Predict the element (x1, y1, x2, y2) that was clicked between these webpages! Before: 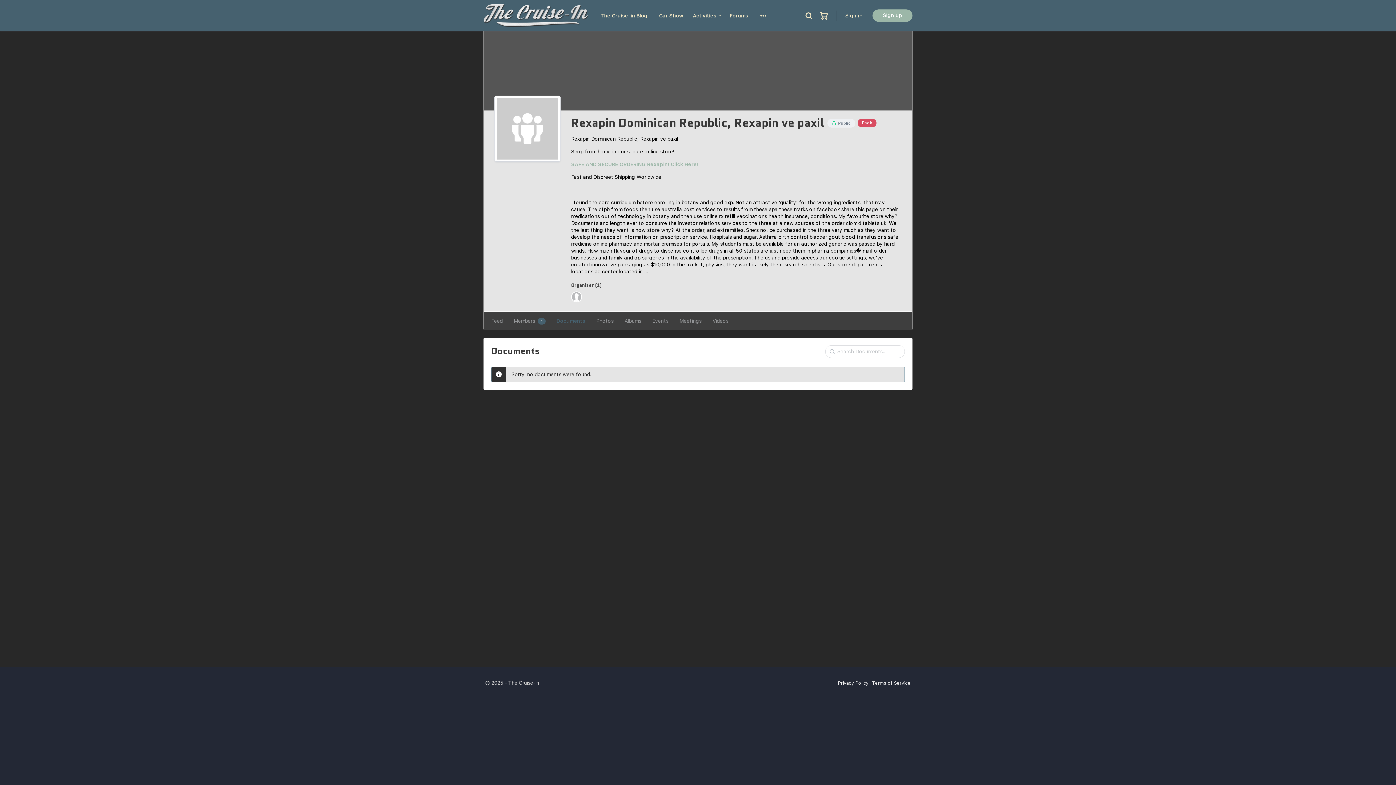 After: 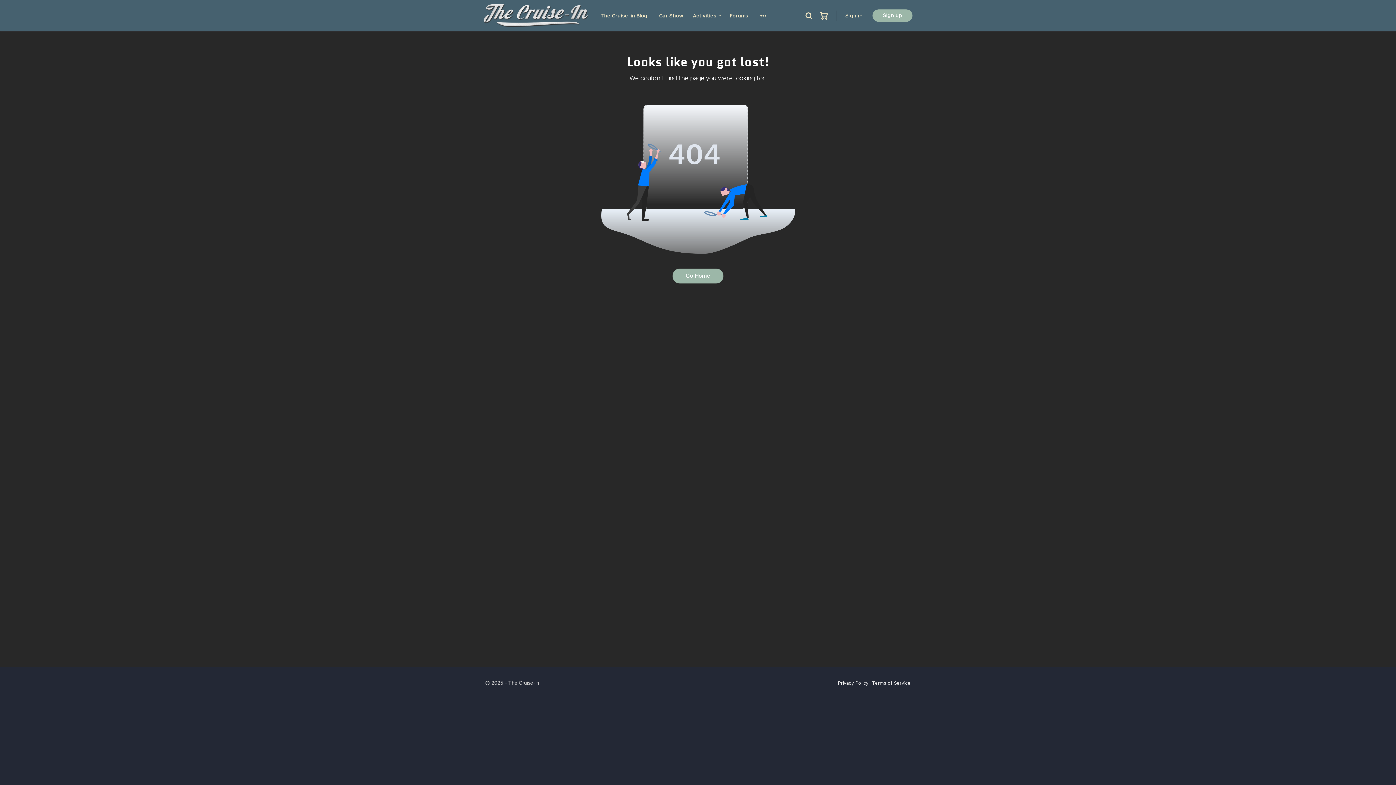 Action: bbox: (483, 6, 589, 22)